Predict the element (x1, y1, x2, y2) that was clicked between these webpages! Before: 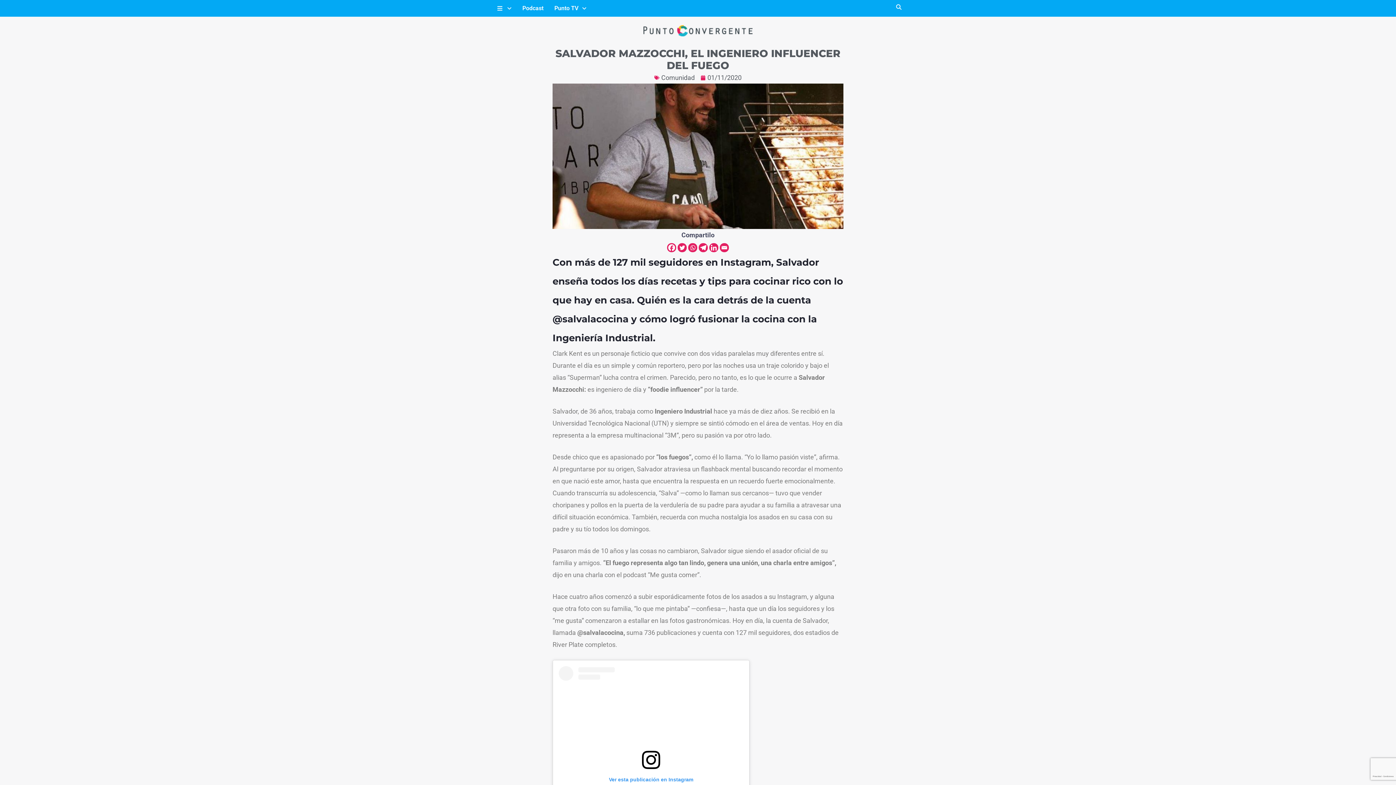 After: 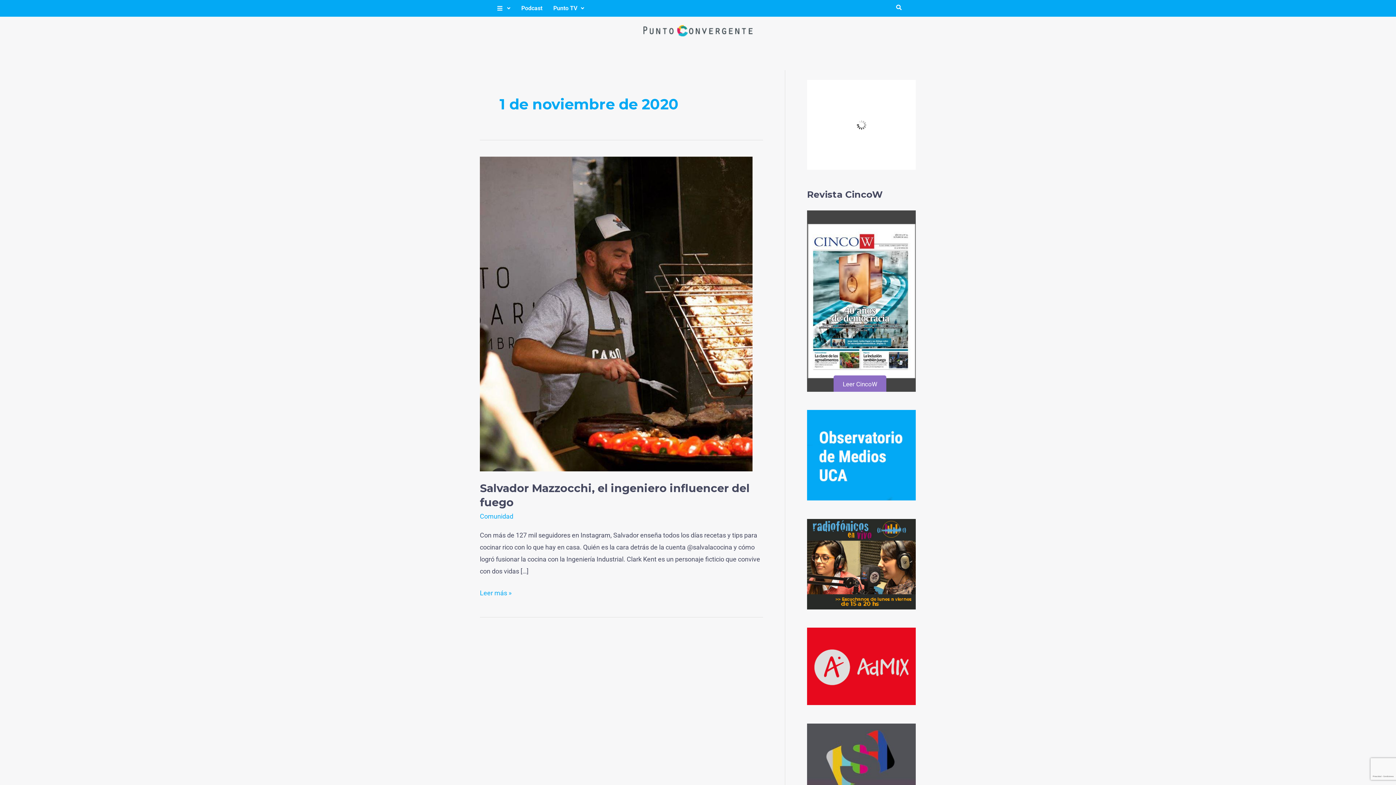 Action: label: 01/11/2020 bbox: (700, 71, 741, 83)